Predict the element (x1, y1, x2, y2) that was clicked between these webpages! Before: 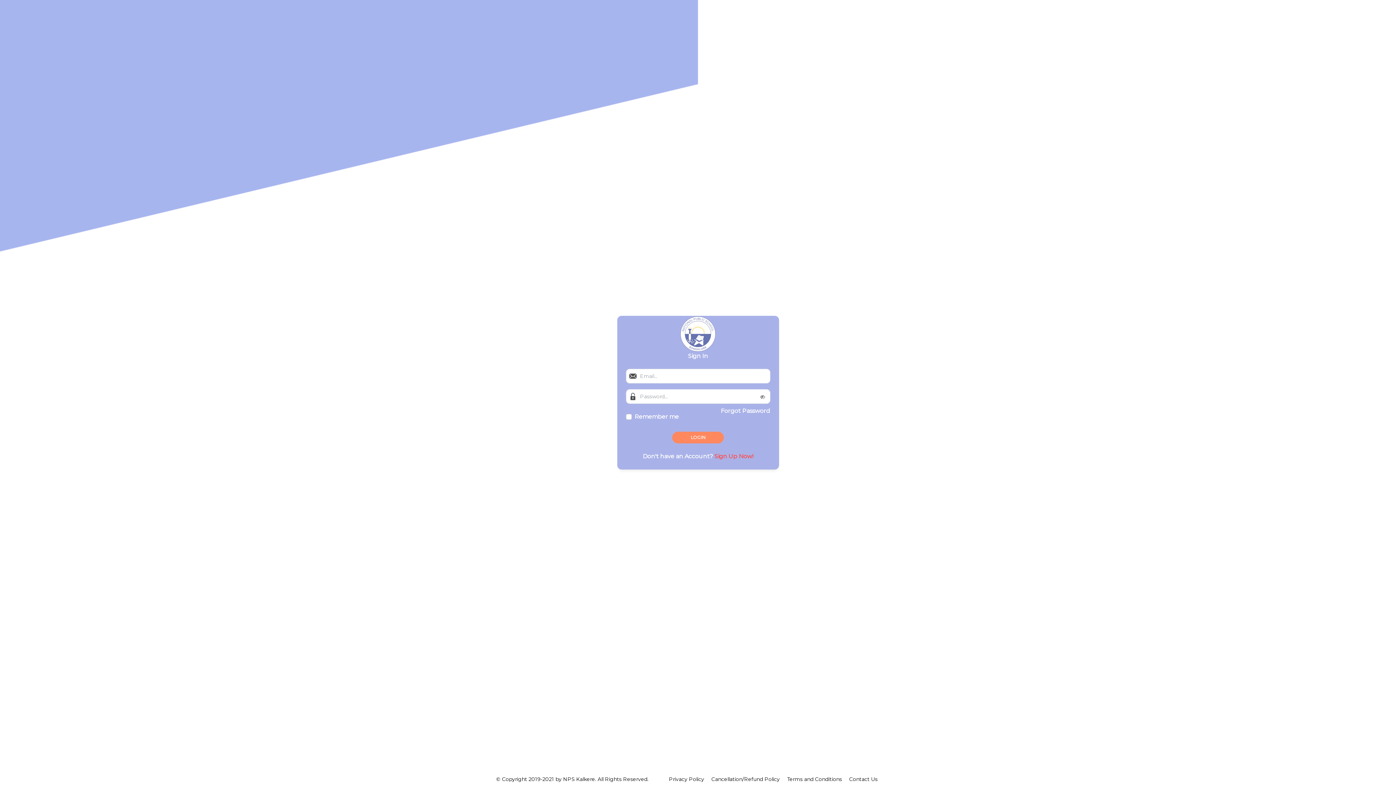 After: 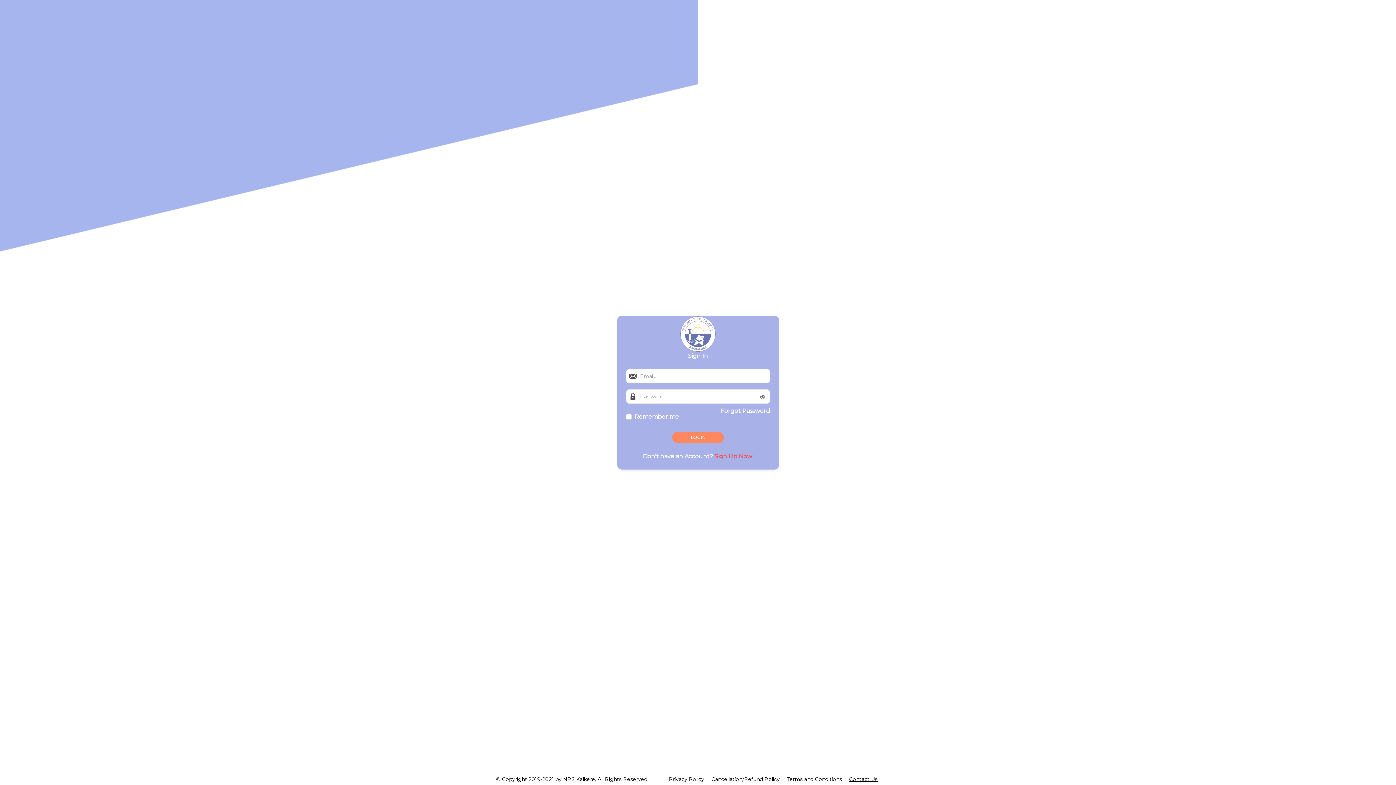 Action: bbox: (849, 776, 877, 783) label: Contact Us